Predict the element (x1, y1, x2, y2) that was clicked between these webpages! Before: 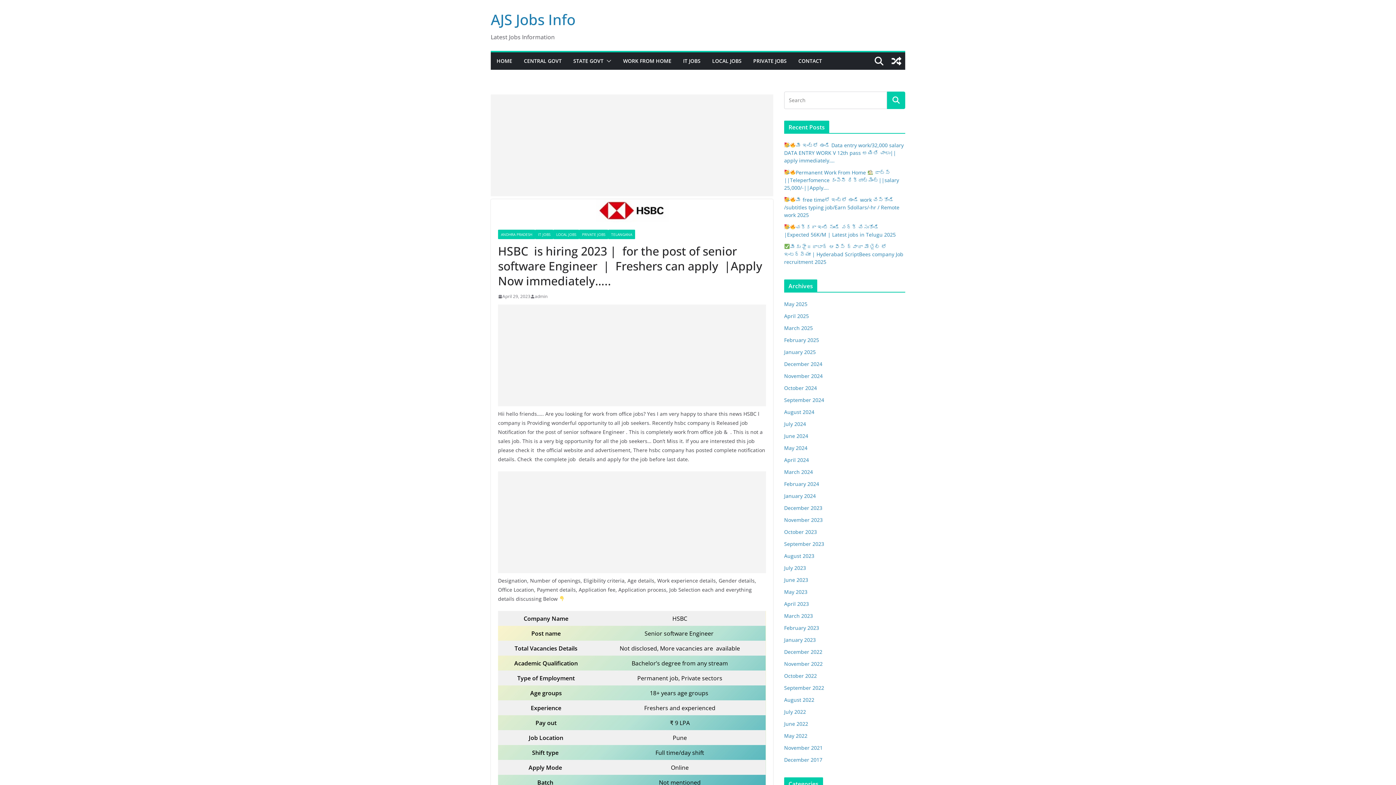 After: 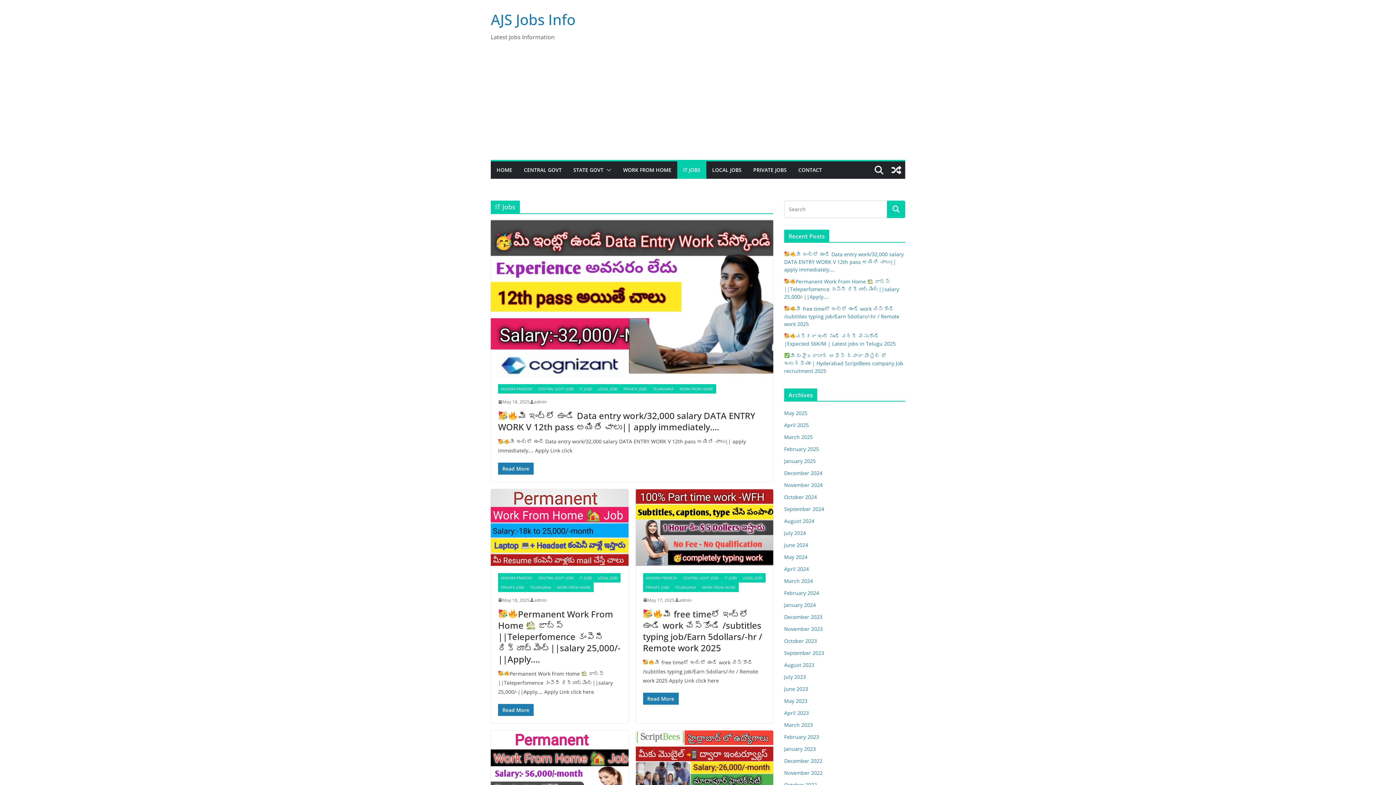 Action: label: IT JOBS bbox: (535, 229, 553, 239)